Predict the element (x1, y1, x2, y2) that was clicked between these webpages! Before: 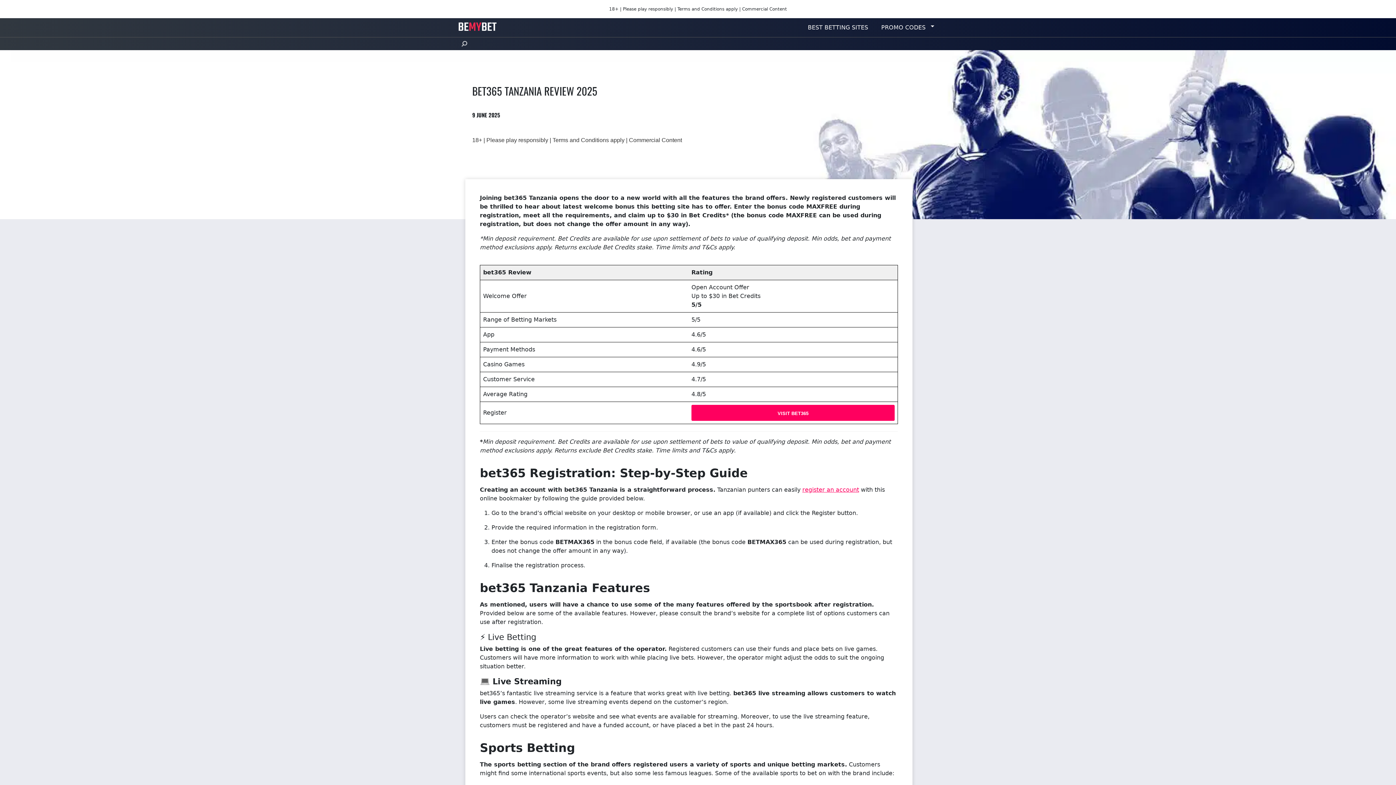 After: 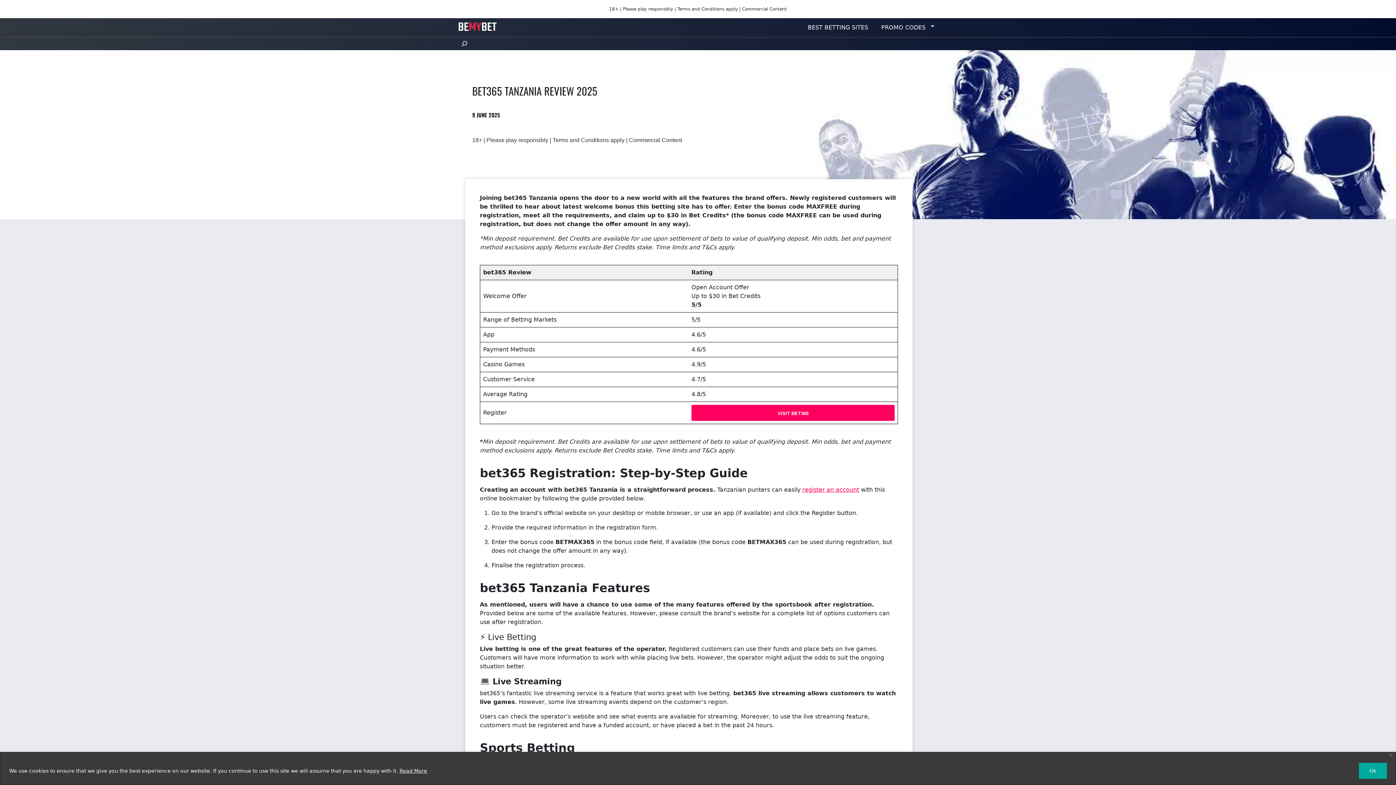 Action: label: register an account bbox: (802, 486, 859, 493)